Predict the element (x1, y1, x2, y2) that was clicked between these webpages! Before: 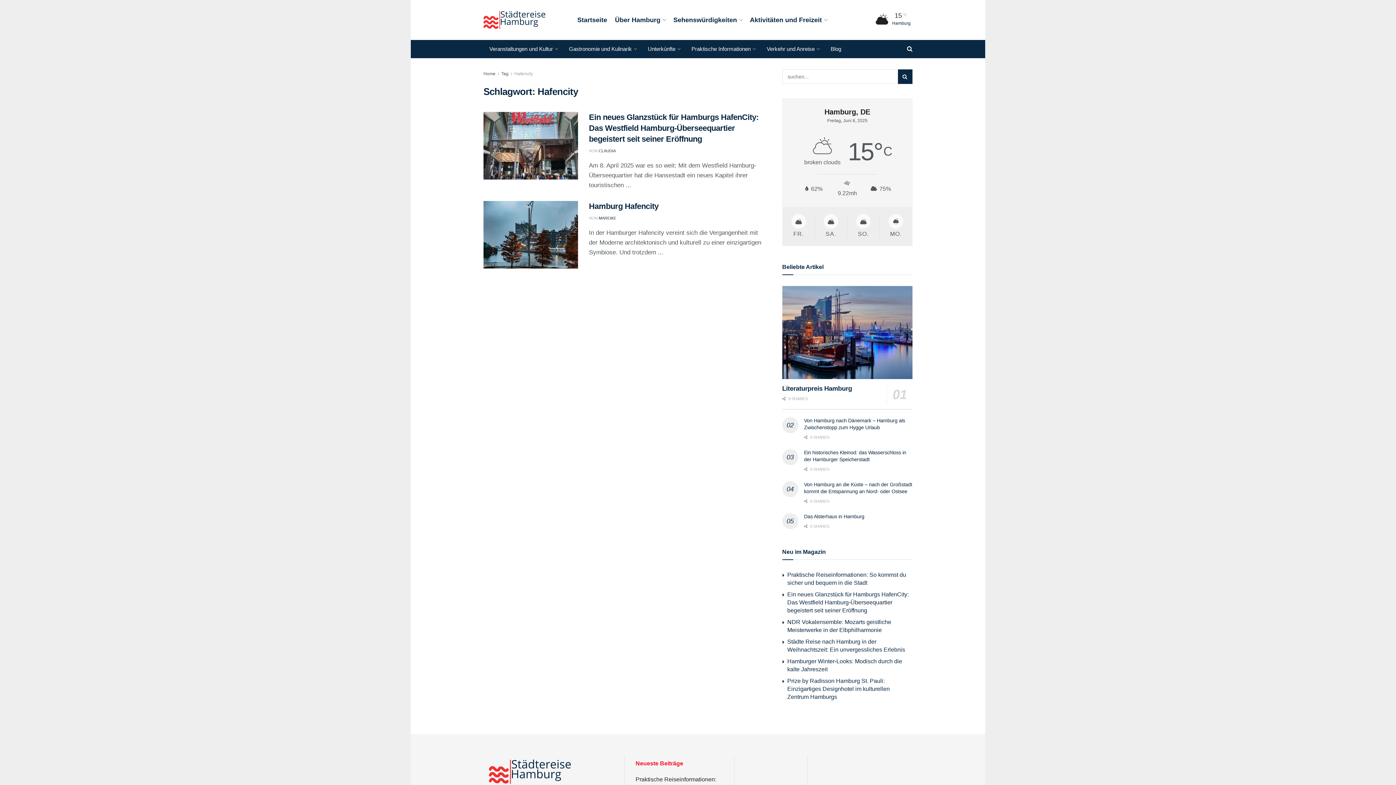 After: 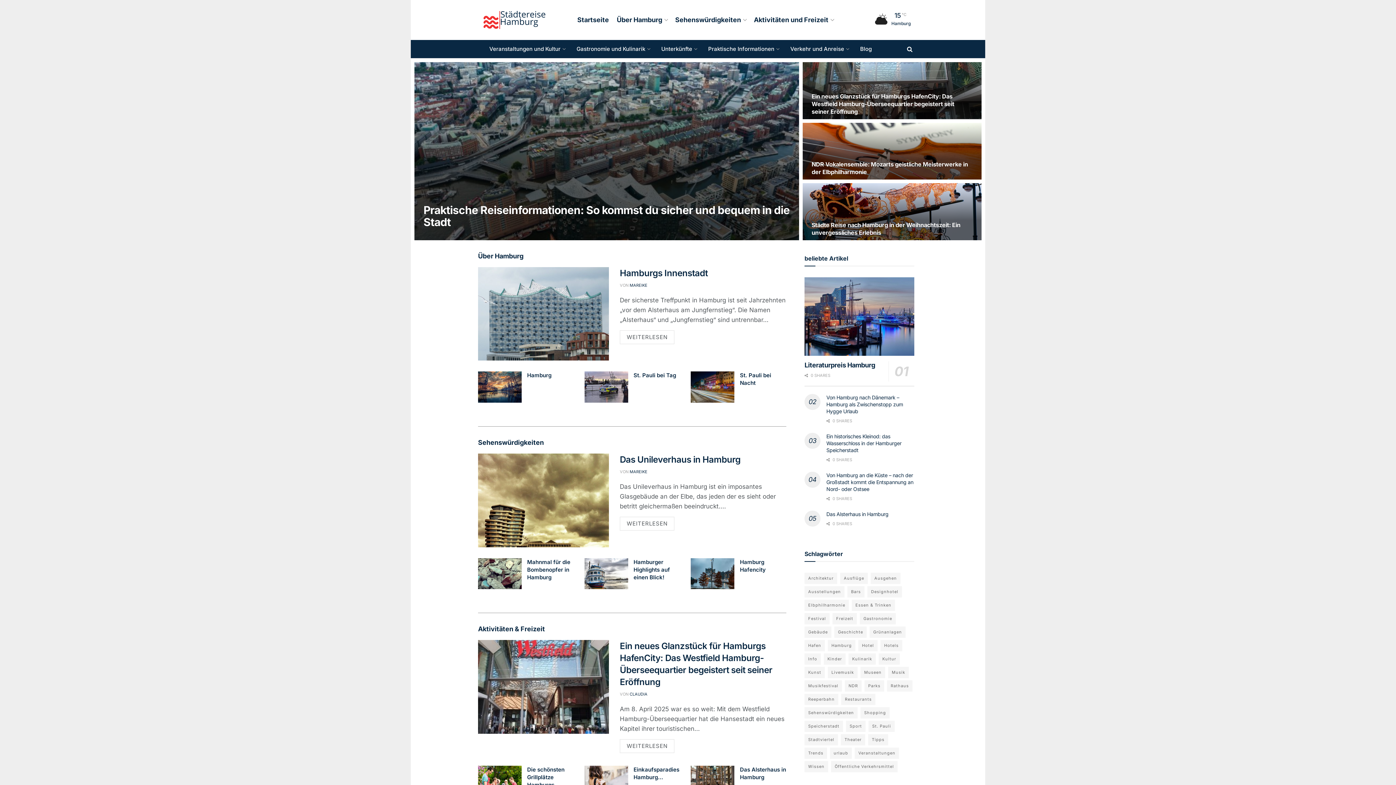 Action: bbox: (489, 760, 613, 784)